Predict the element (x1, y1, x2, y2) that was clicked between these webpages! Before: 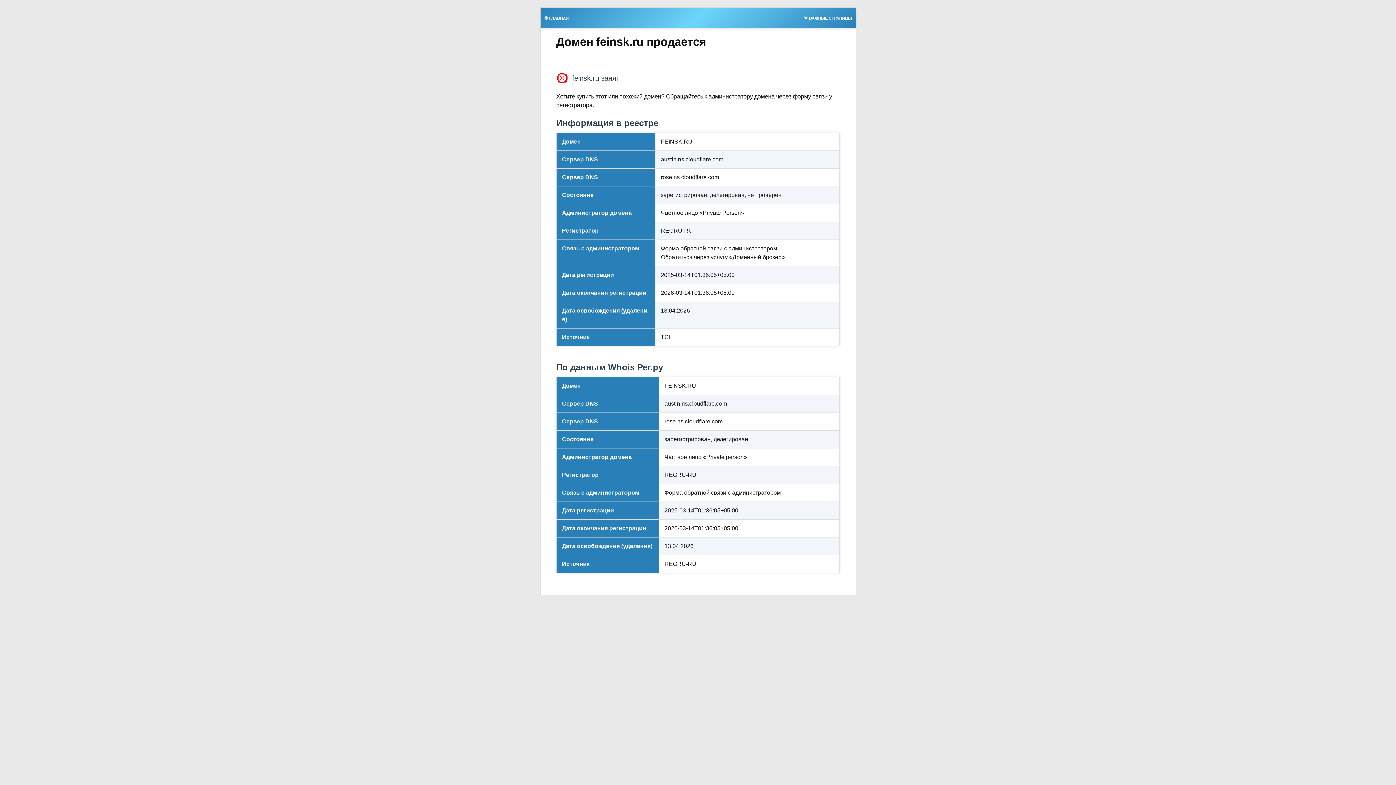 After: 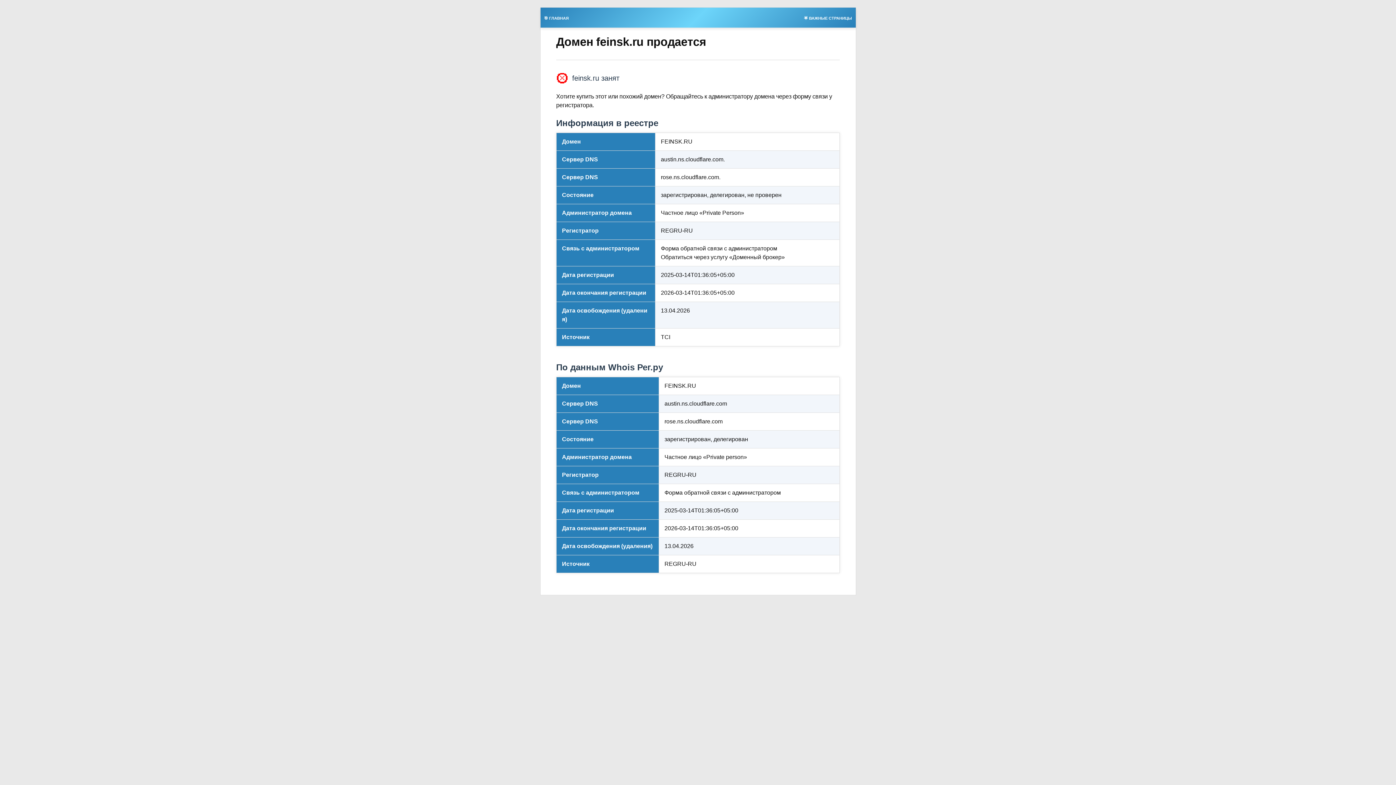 Action: bbox: (540, 13, 572, 21) label: 🎯 ГЛАВНАЯ